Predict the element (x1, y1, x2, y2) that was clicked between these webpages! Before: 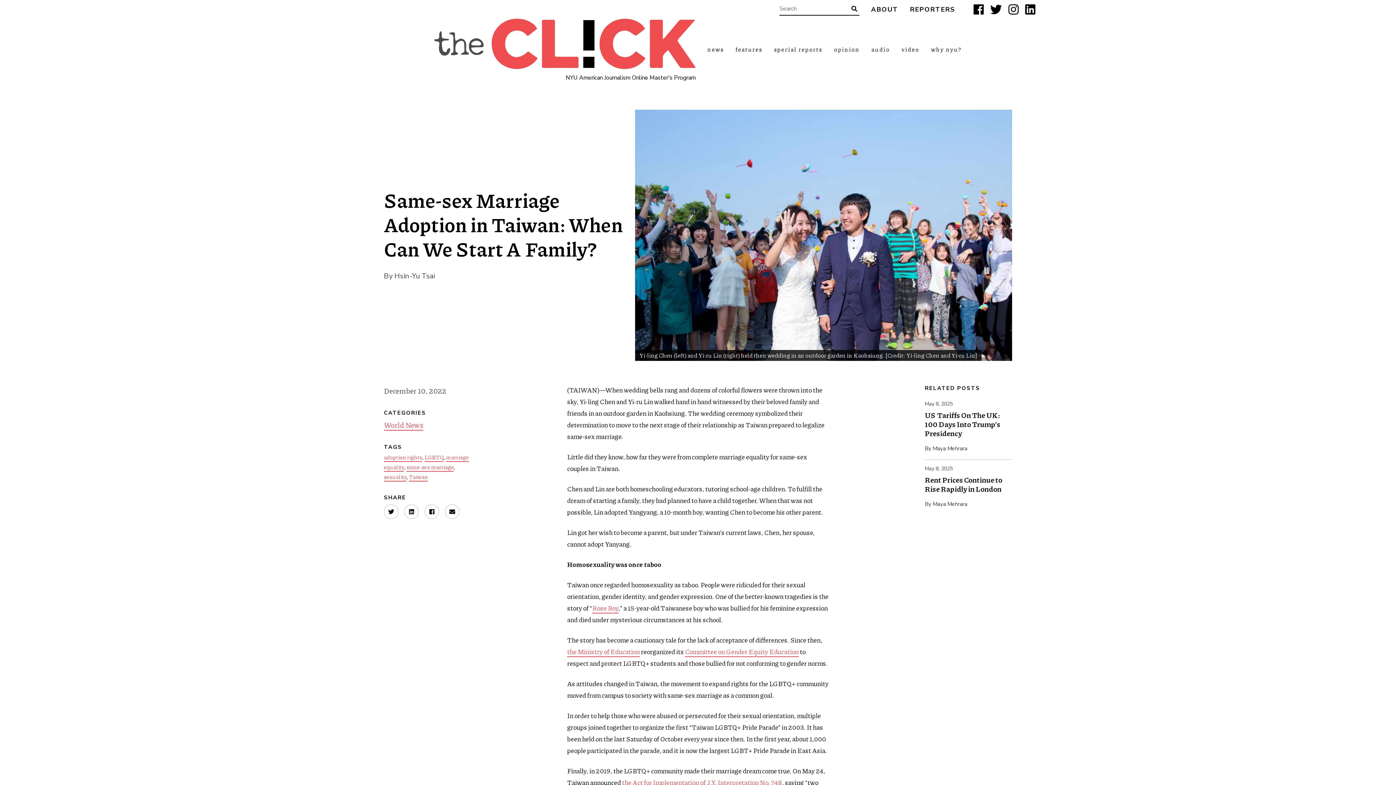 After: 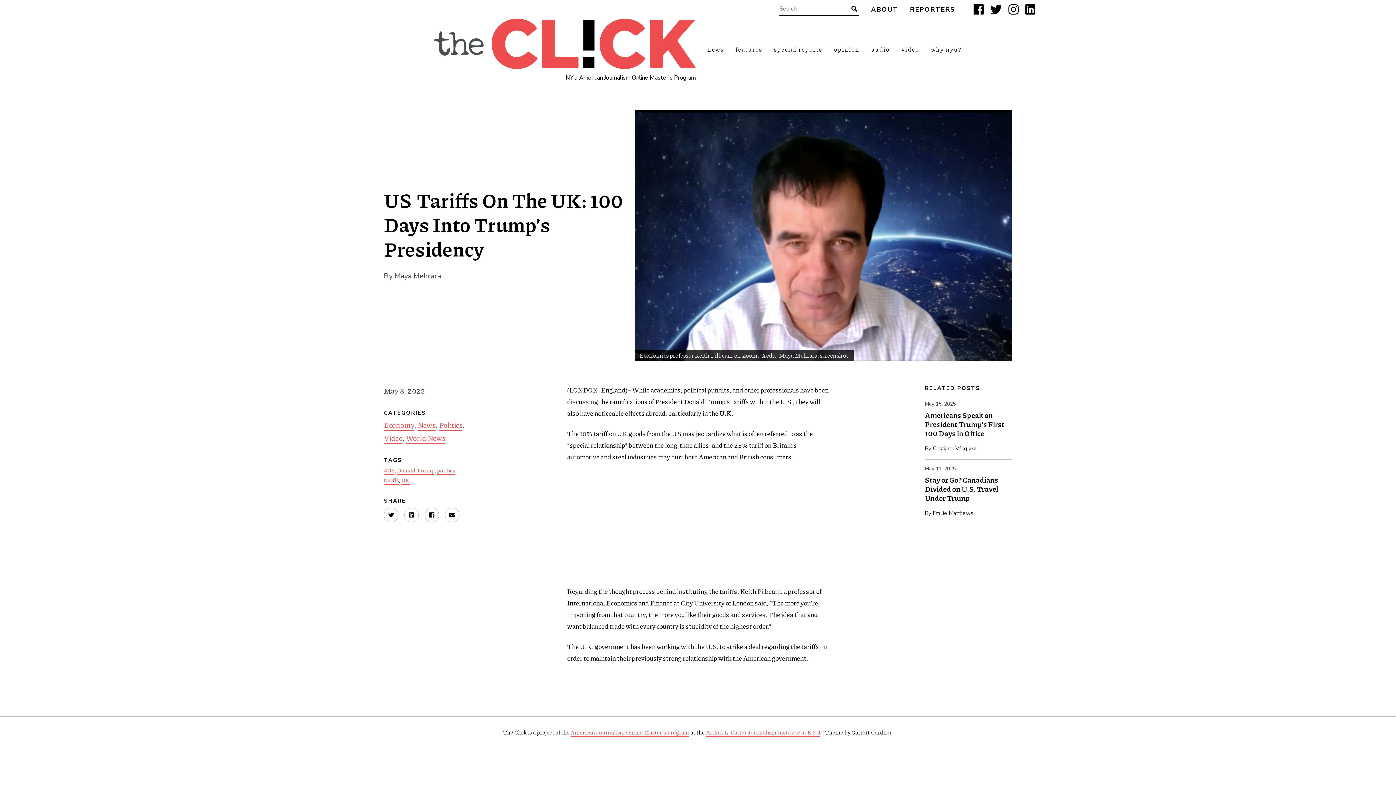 Action: label: May 8, 2025

US Tariffs On The UK: 100 Days Into Trump’s Presidency

By Maya Mehrara bbox: (925, 401, 1012, 459)